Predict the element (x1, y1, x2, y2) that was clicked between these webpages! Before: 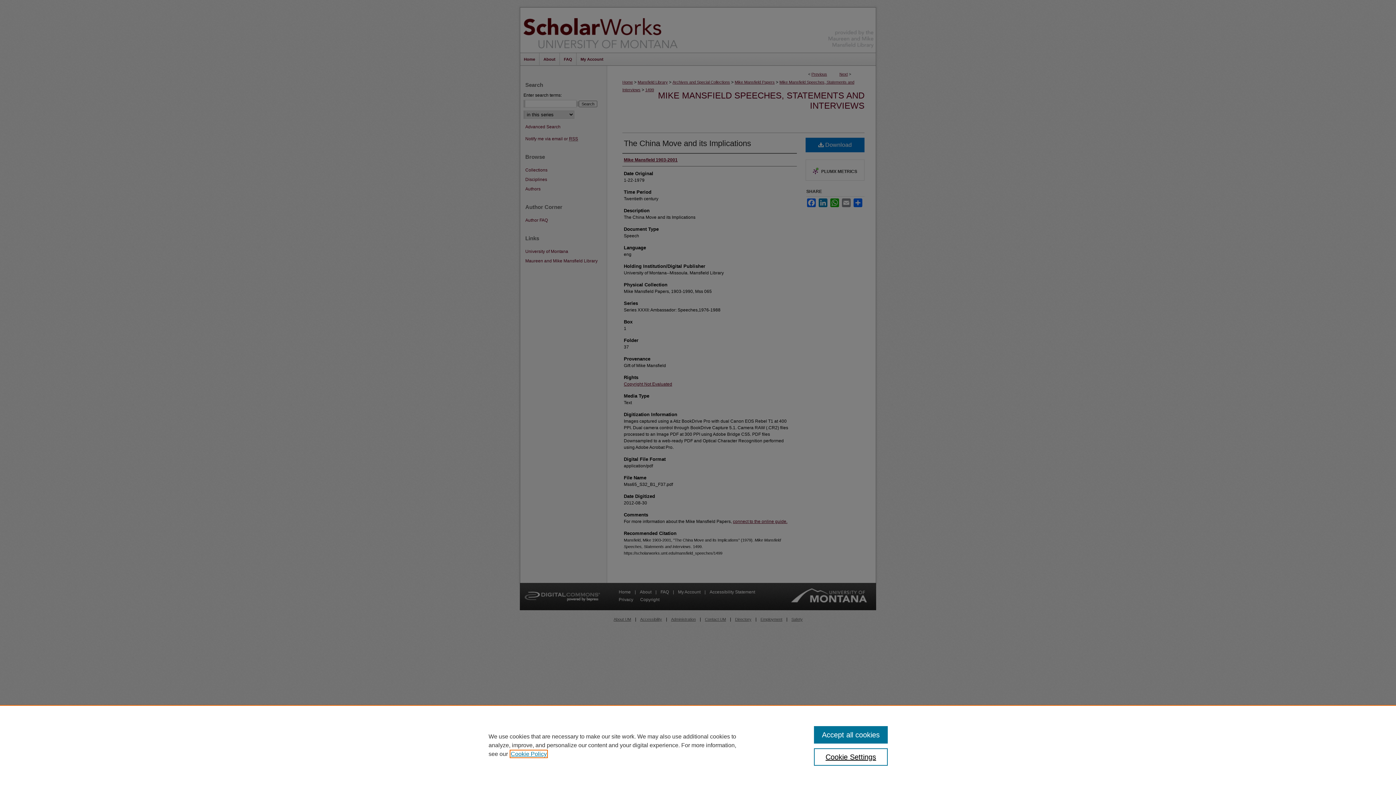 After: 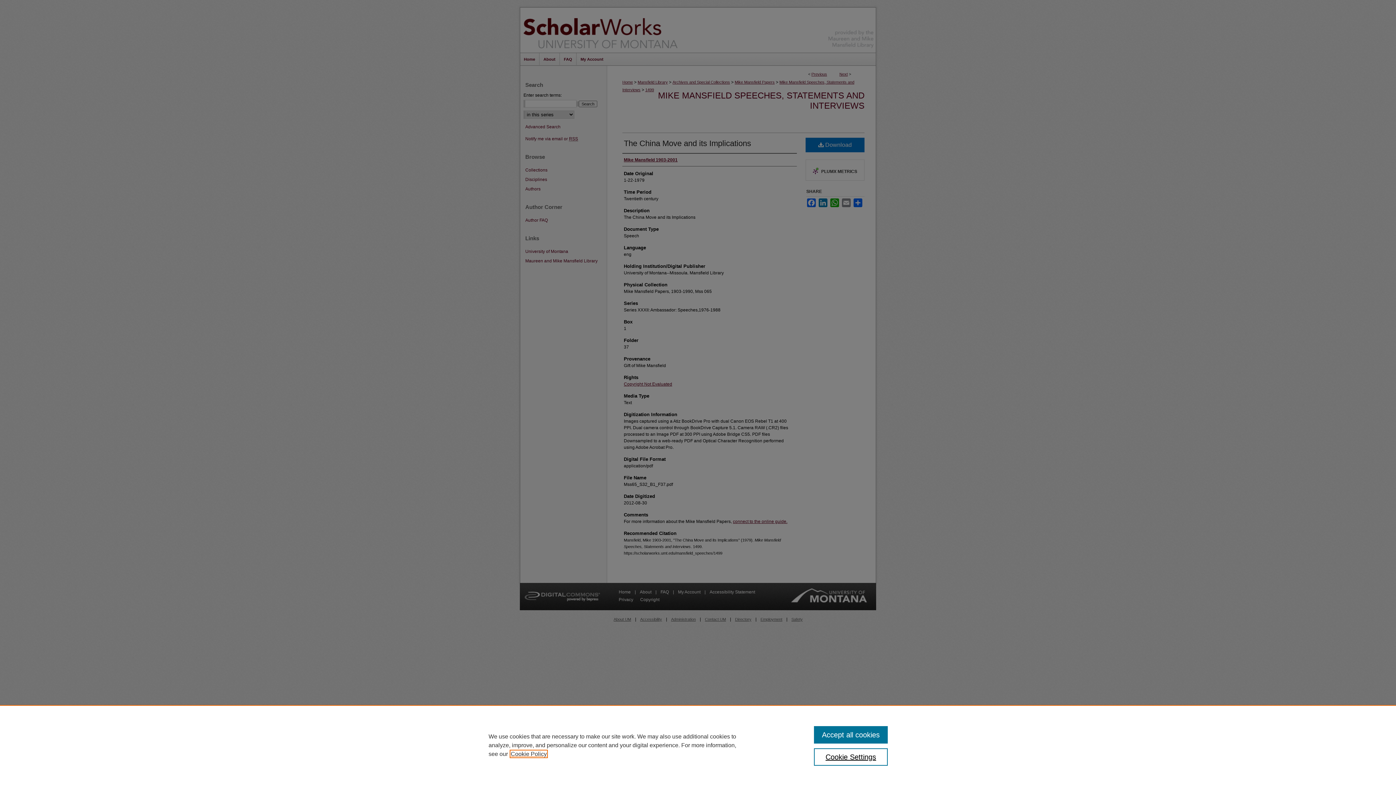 Action: bbox: (510, 751, 546, 757) label: , opens in a new tab